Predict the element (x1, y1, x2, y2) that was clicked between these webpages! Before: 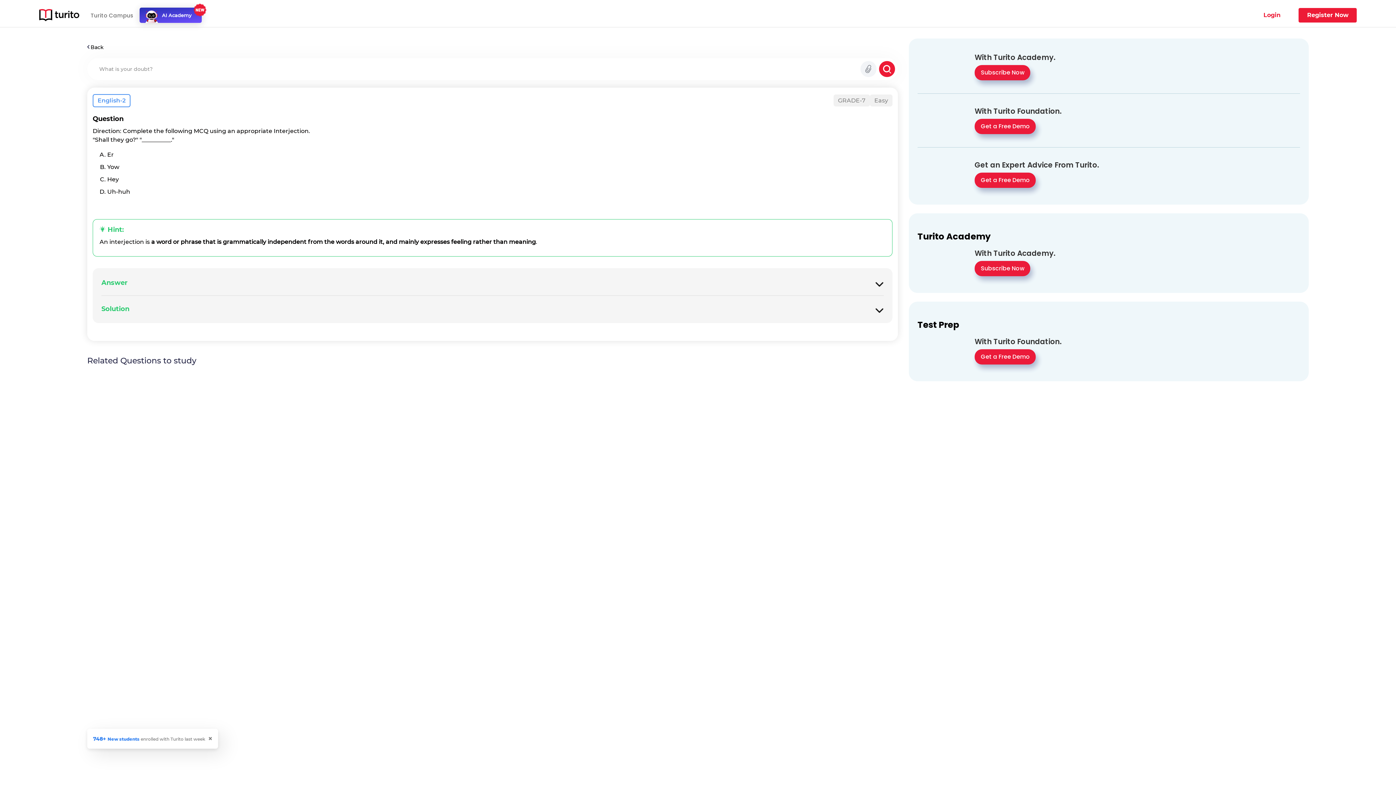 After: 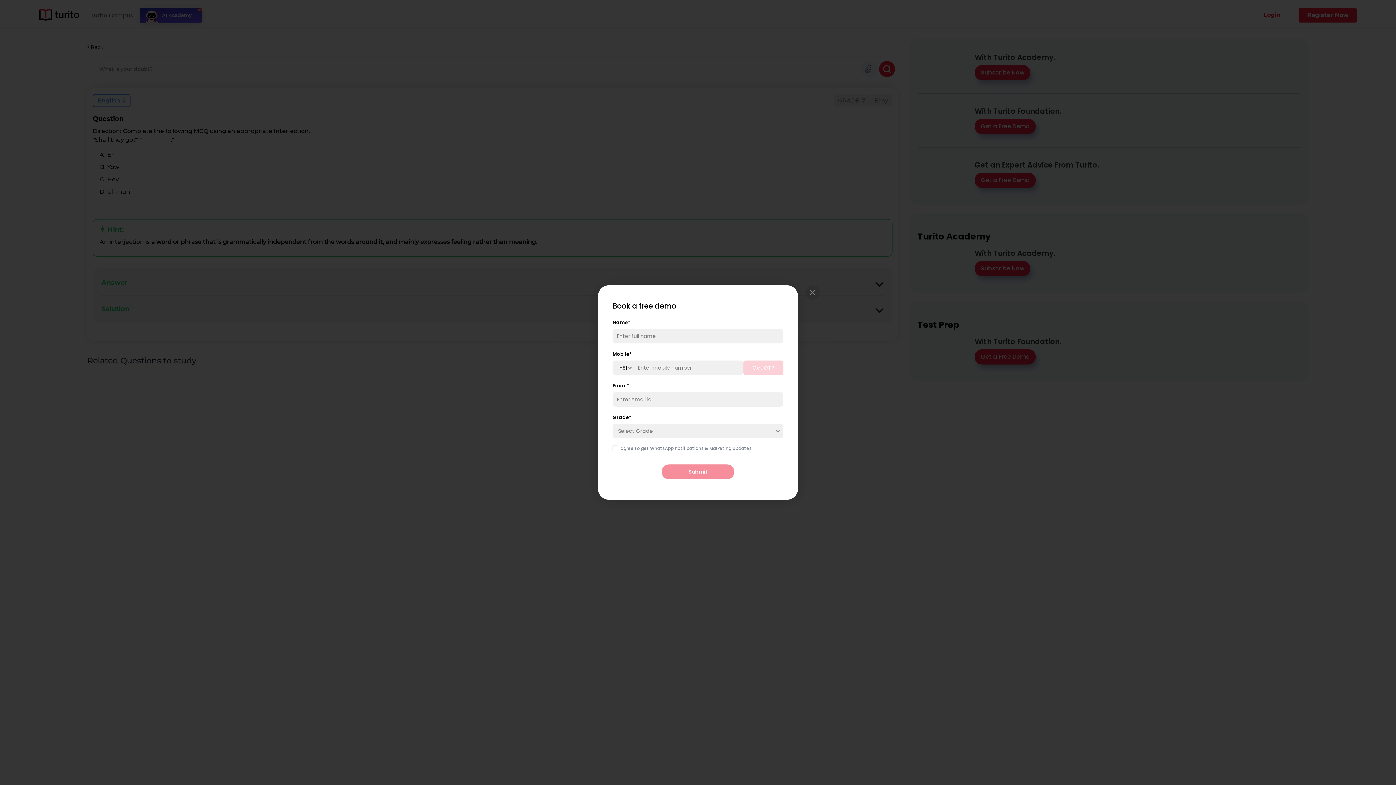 Action: label: Get a Free Demo bbox: (974, 118, 1035, 134)